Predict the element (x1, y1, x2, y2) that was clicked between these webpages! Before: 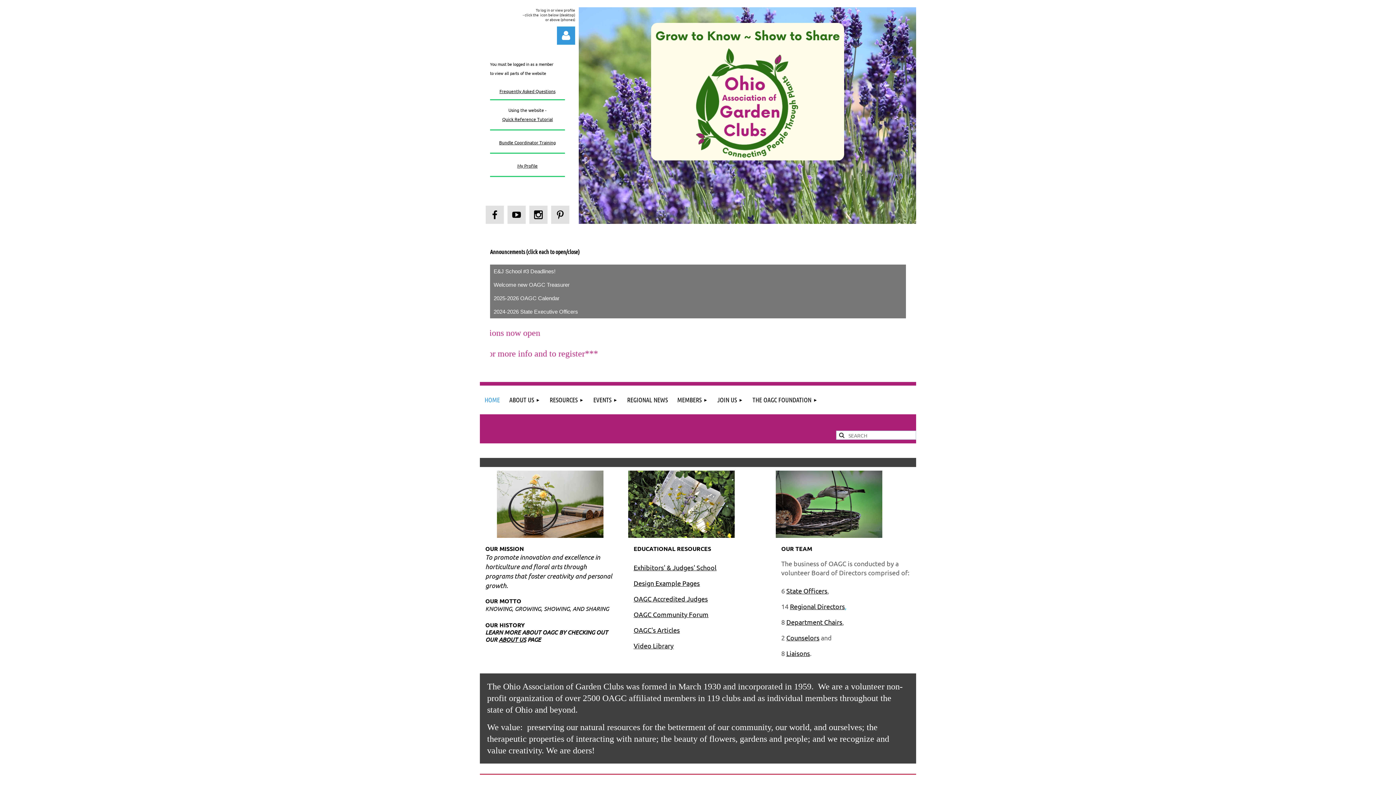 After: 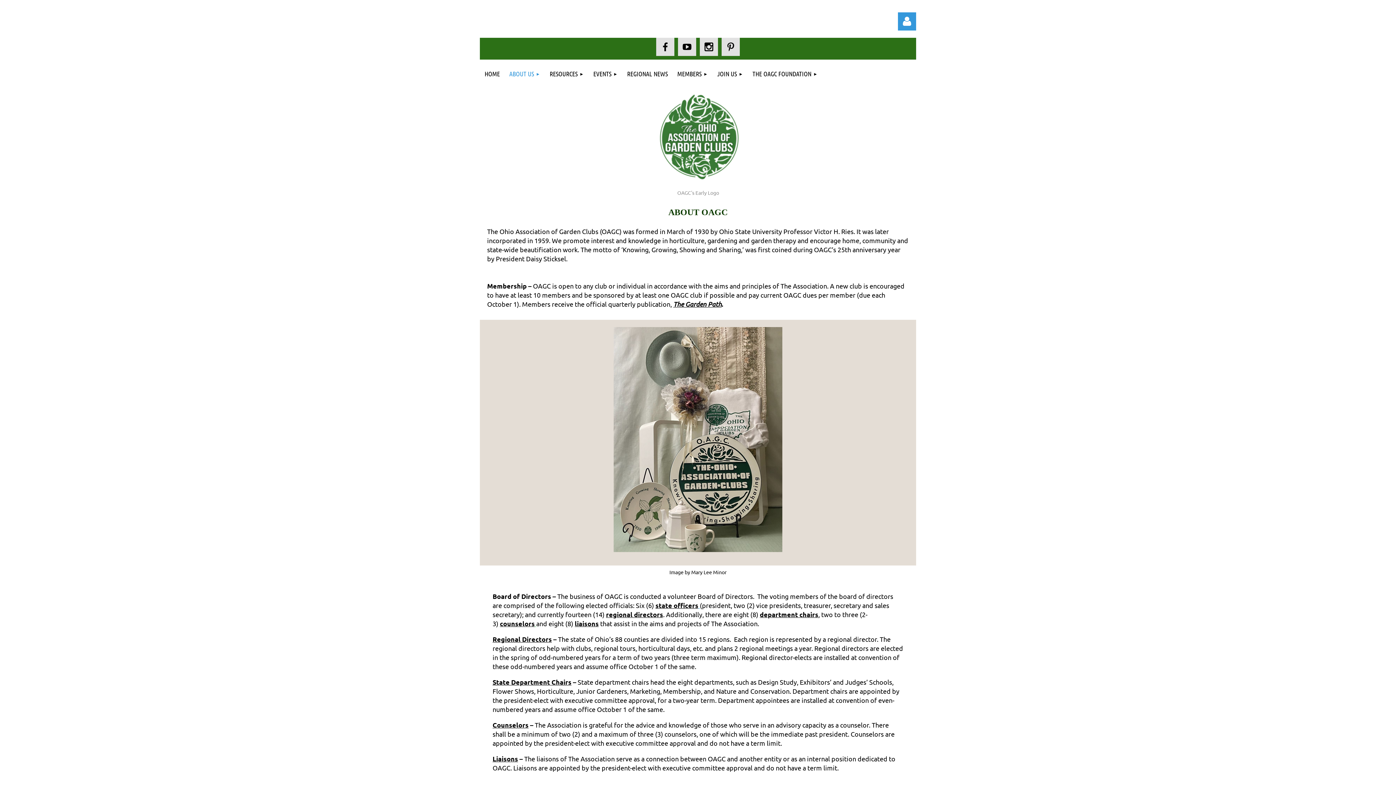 Action: bbox: (498, 635, 526, 643) label: ABOUT US